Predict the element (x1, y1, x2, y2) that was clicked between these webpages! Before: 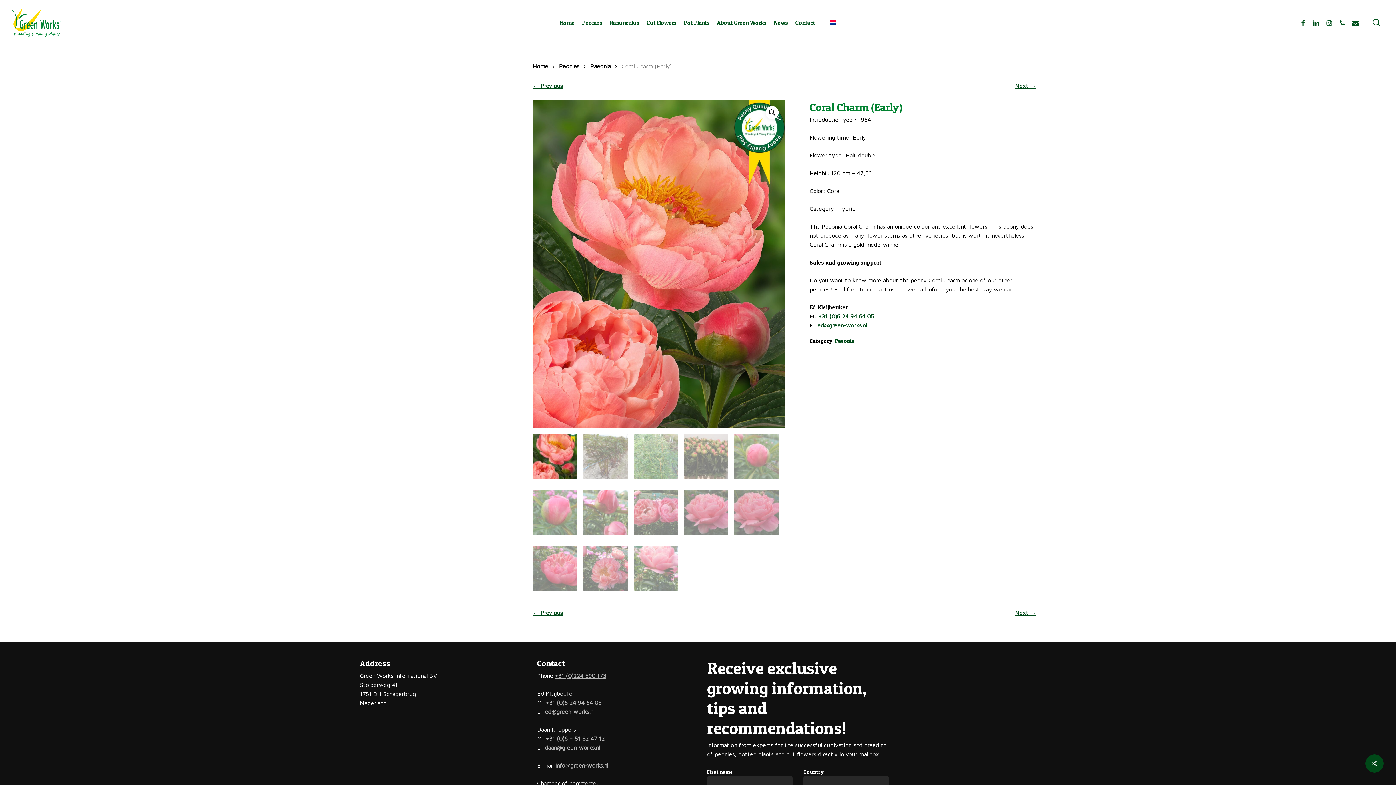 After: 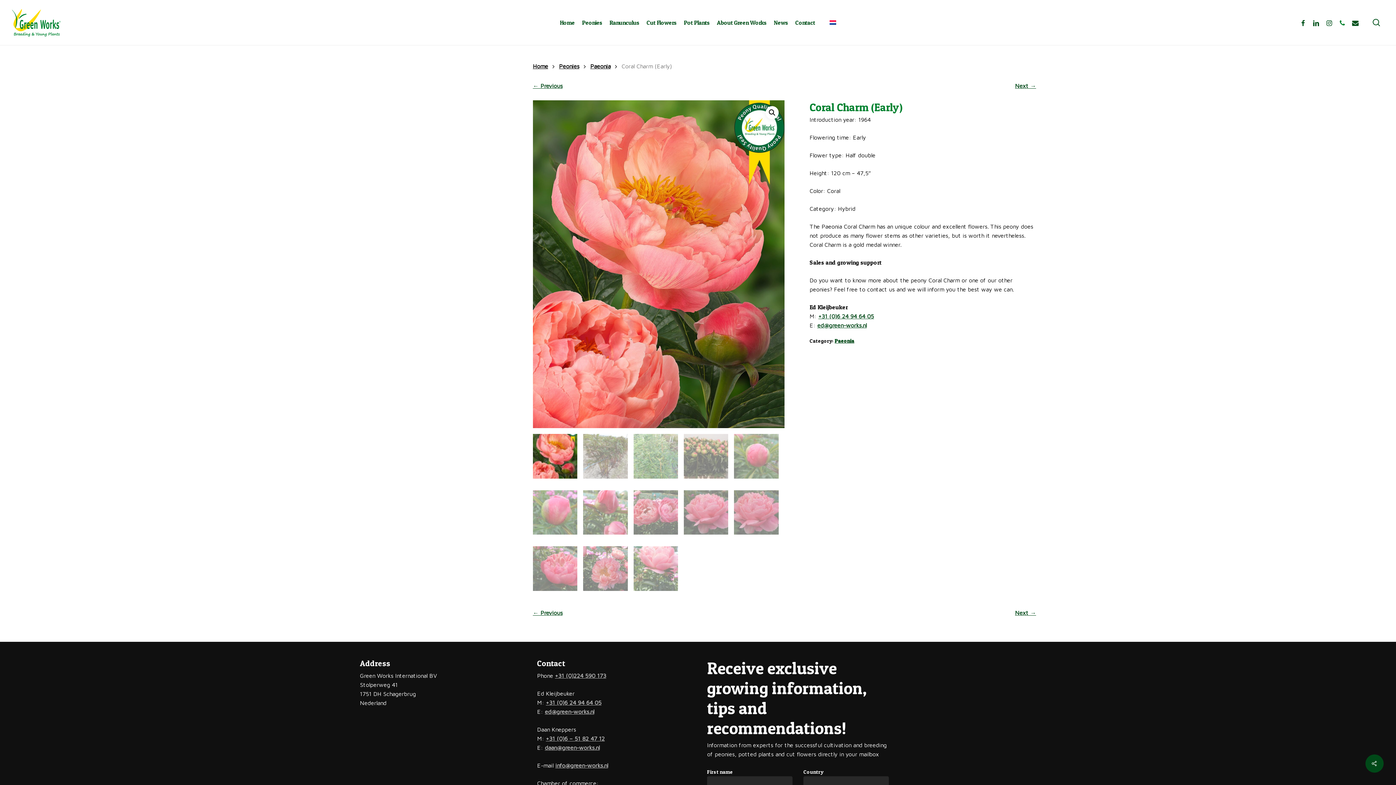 Action: label: phone bbox: (1336, 18, 1349, 26)